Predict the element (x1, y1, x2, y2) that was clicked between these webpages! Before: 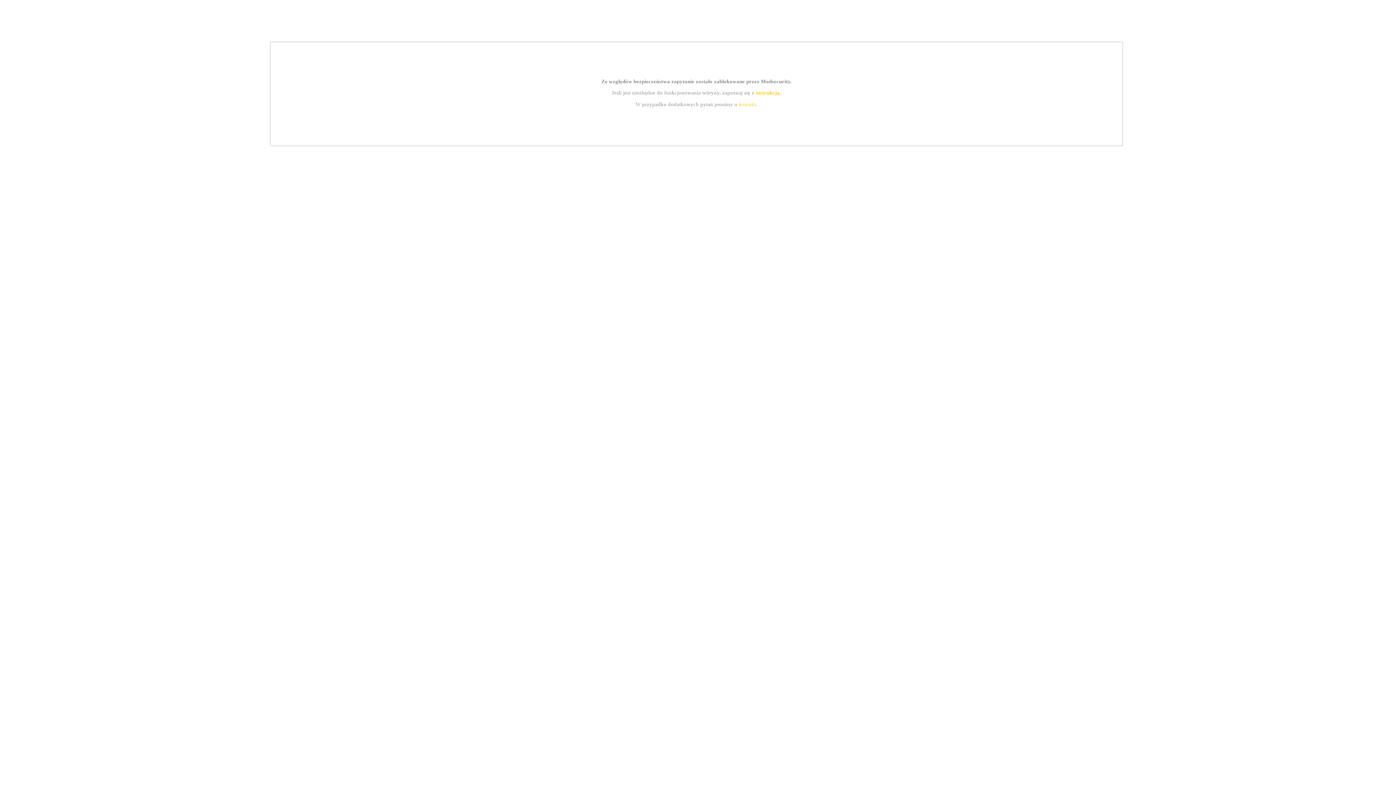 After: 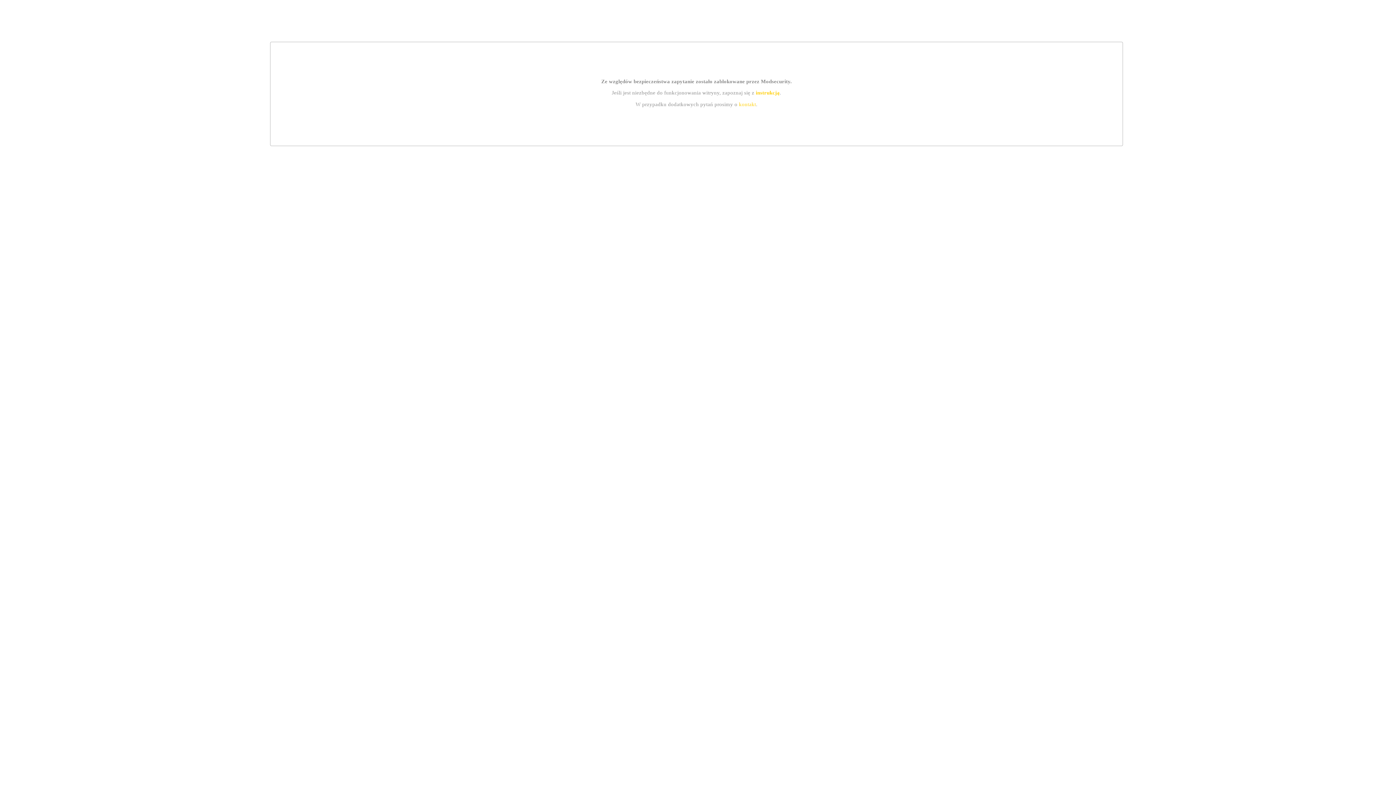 Action: label: instrukcją bbox: (755, 89, 779, 95)